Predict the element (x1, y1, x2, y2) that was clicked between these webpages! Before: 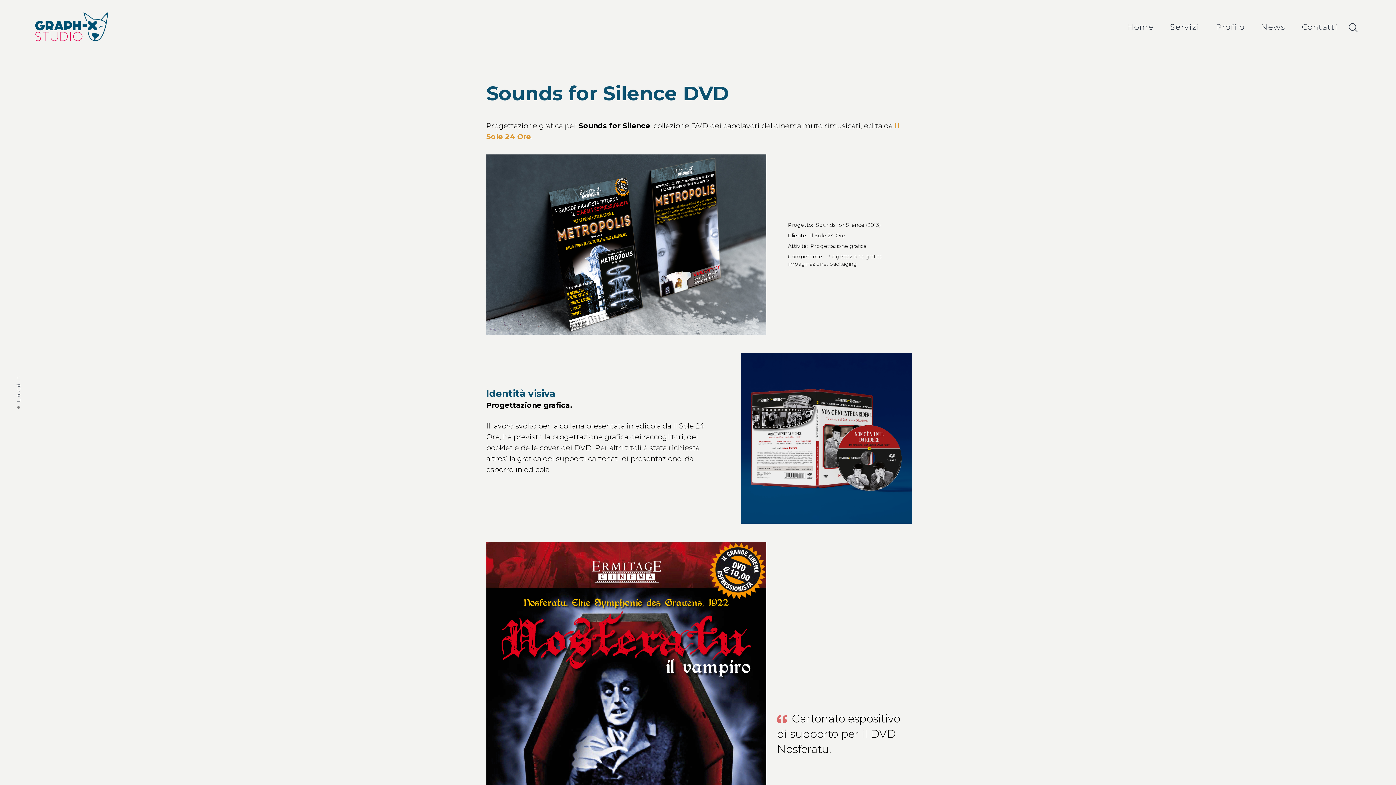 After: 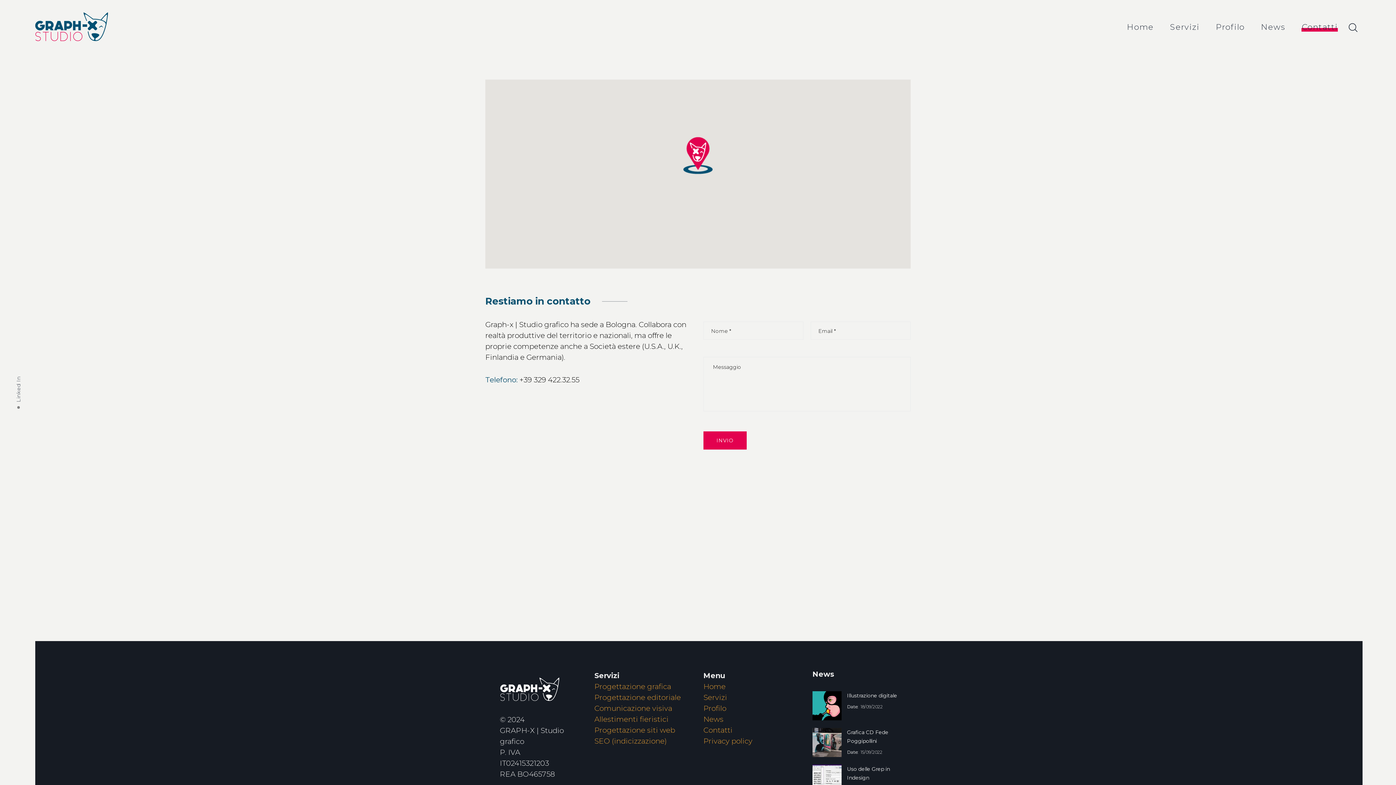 Action: bbox: (1301, 12, 1338, 41) label: Contatti